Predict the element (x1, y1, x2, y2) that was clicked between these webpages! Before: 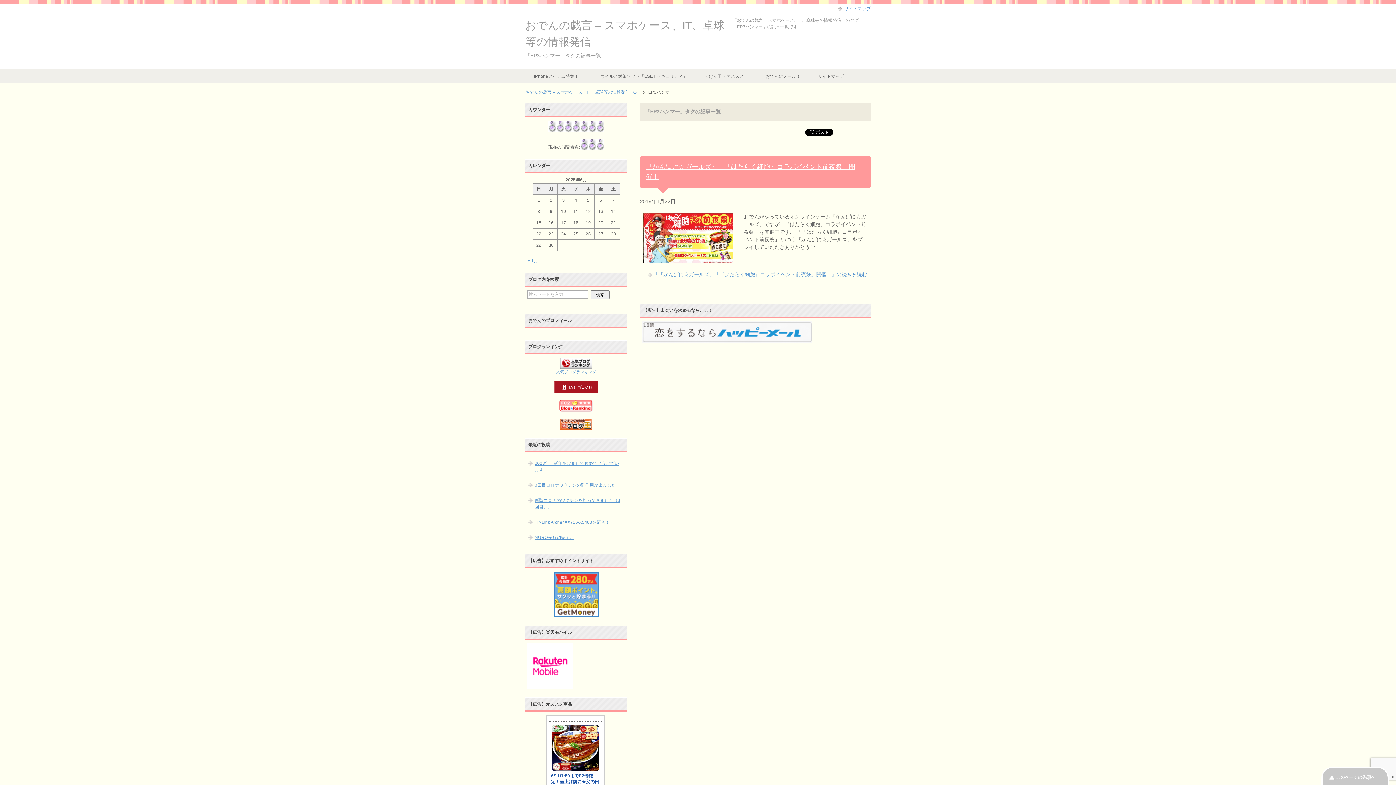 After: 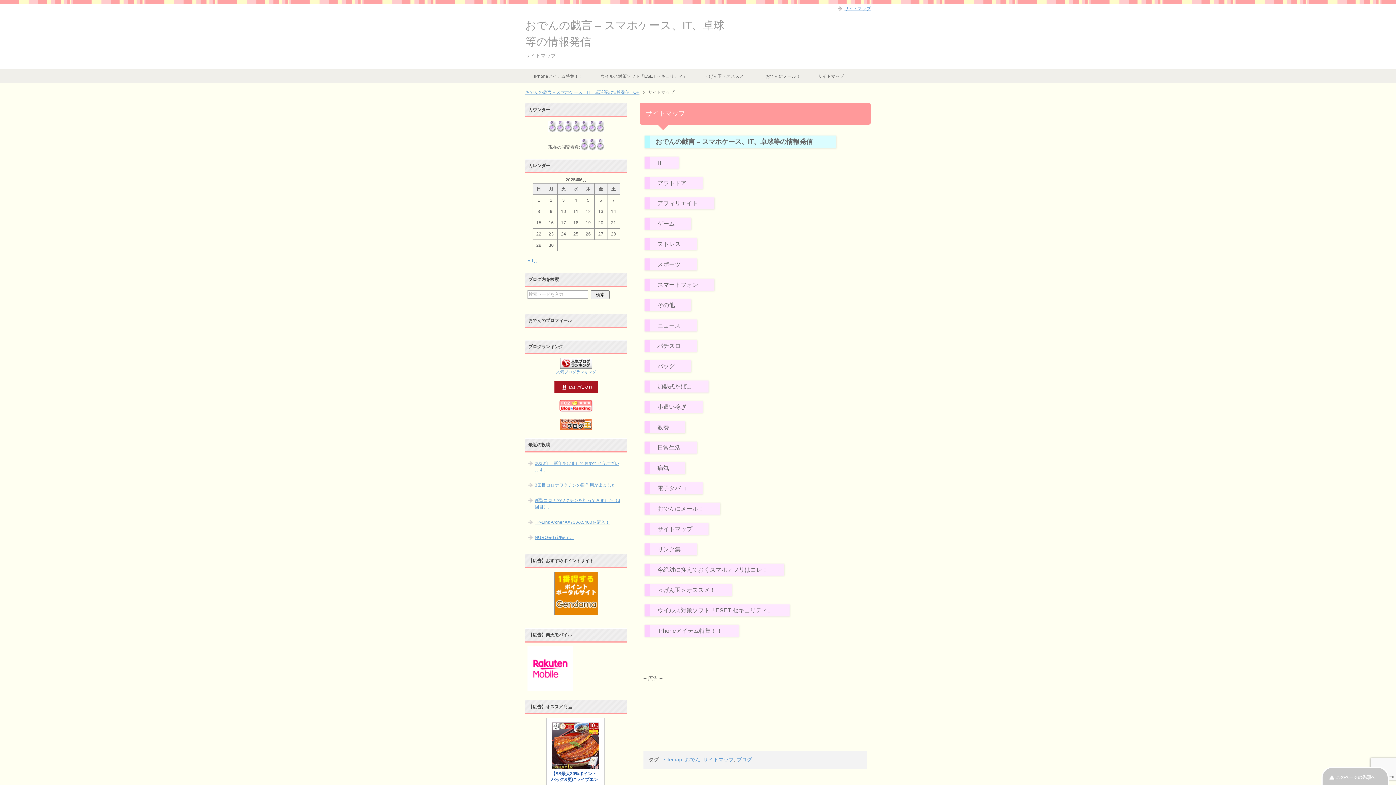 Action: bbox: (837, 6, 870, 11) label: サイトマップ